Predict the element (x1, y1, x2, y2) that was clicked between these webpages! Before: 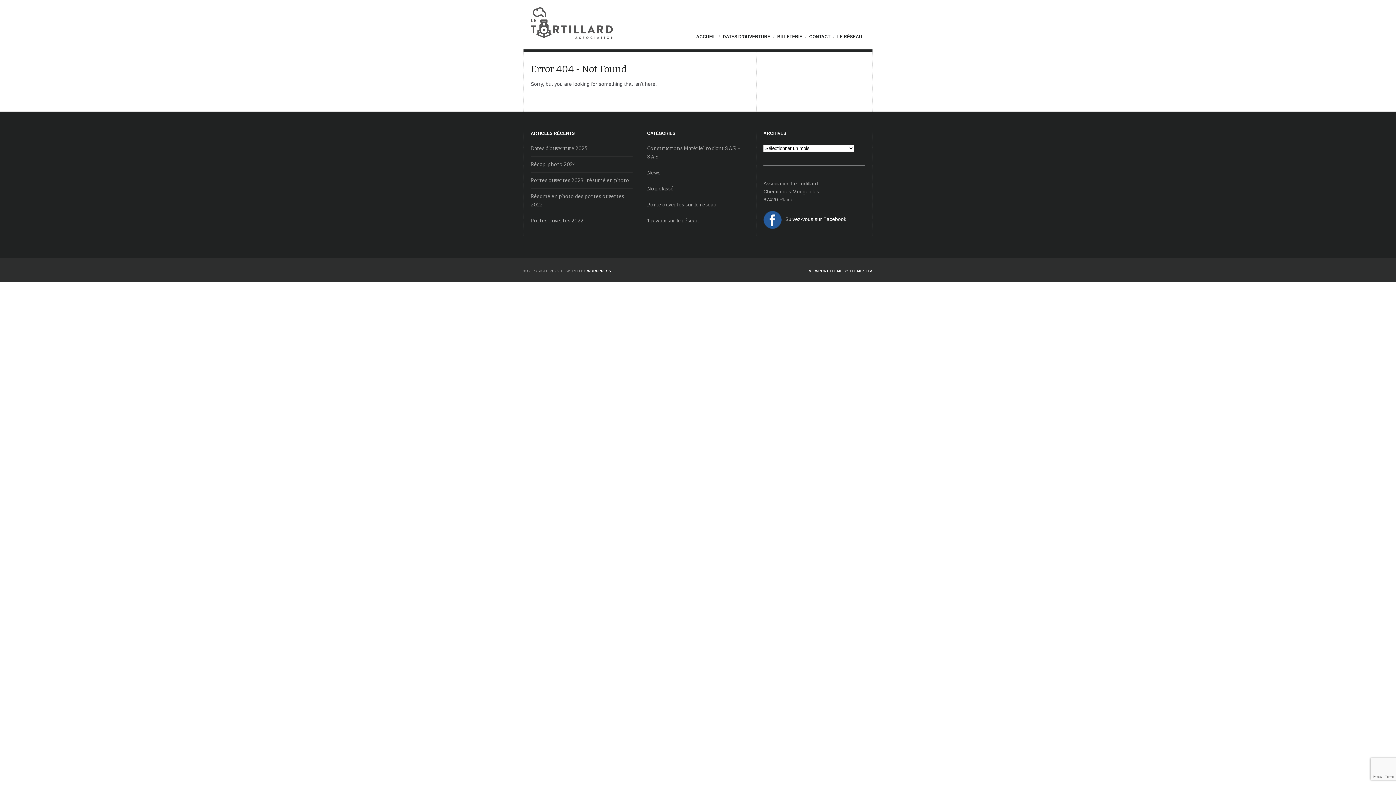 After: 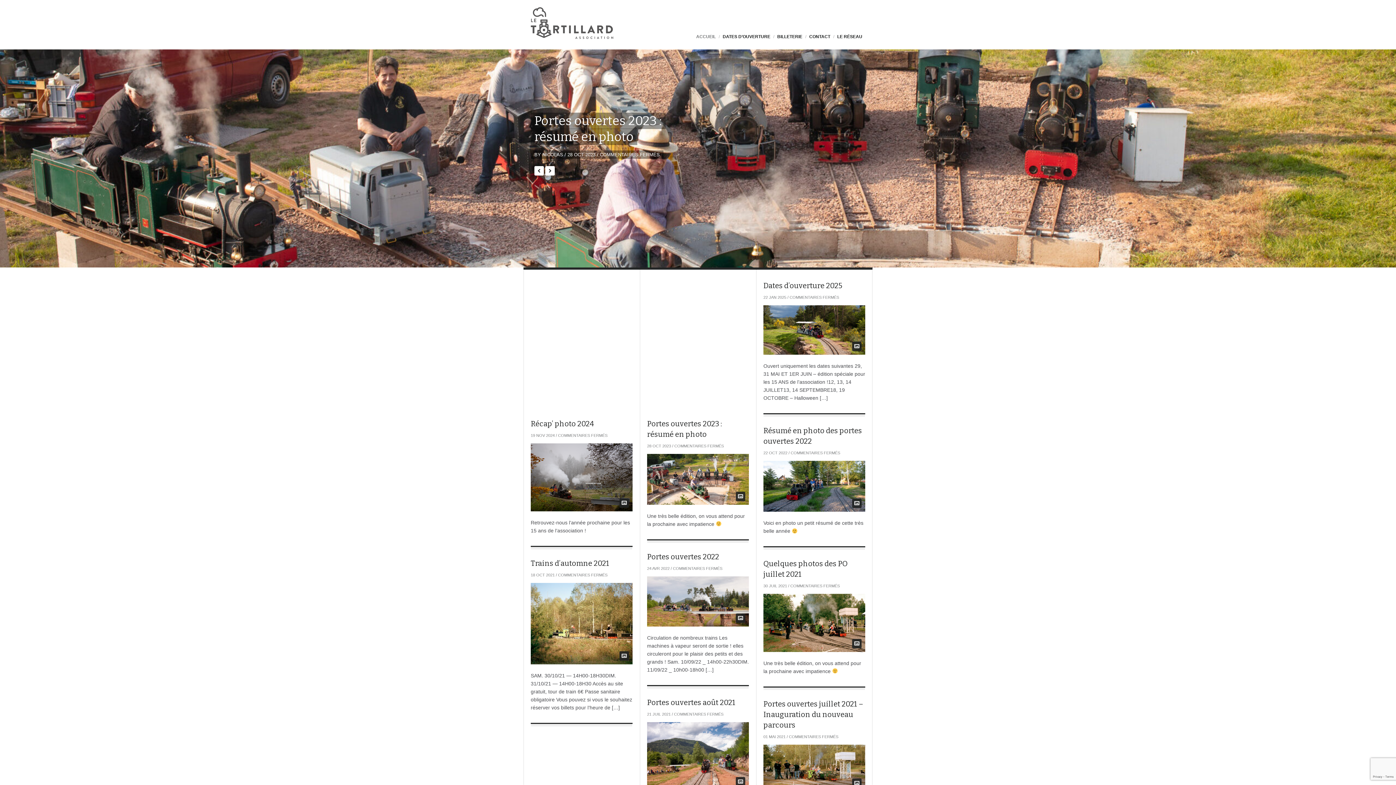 Action: bbox: (530, 31, 613, 40)